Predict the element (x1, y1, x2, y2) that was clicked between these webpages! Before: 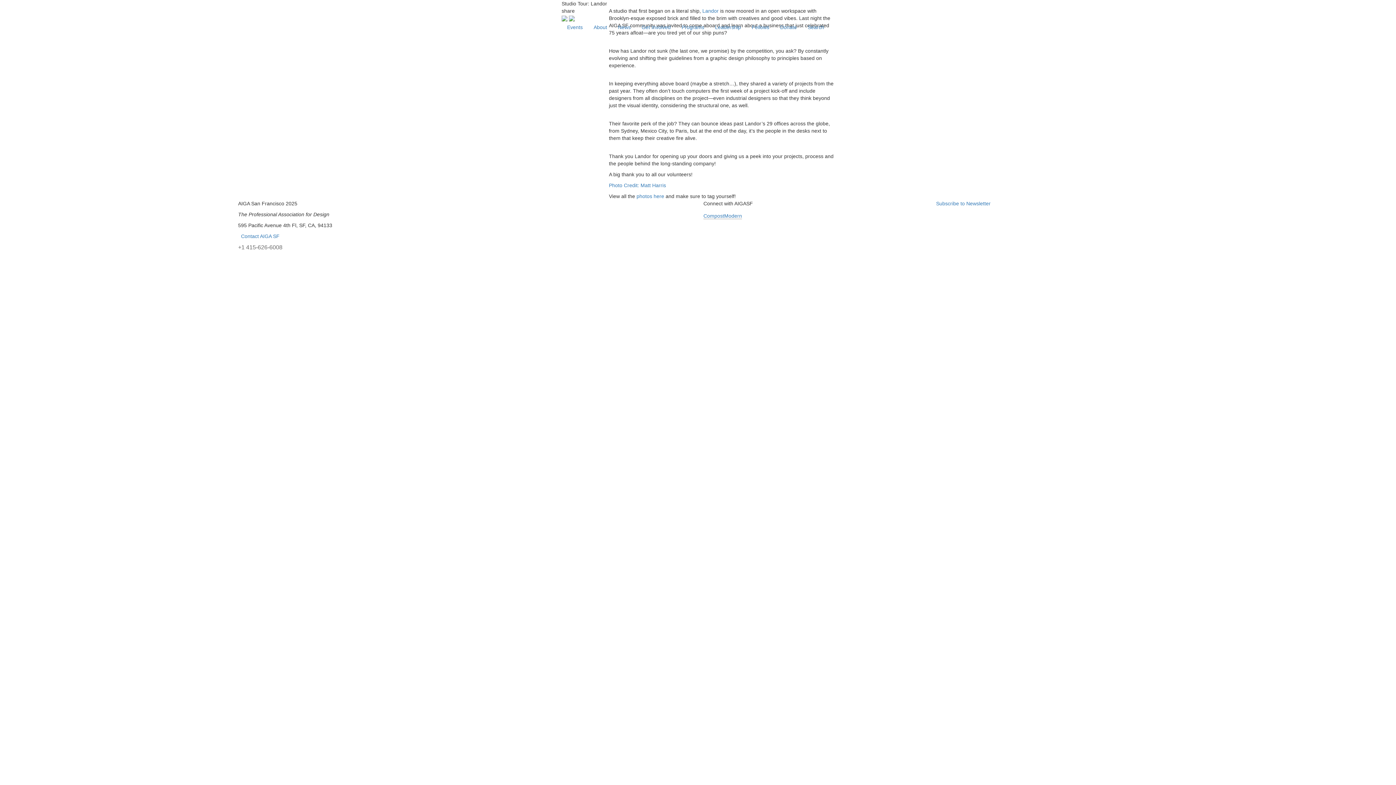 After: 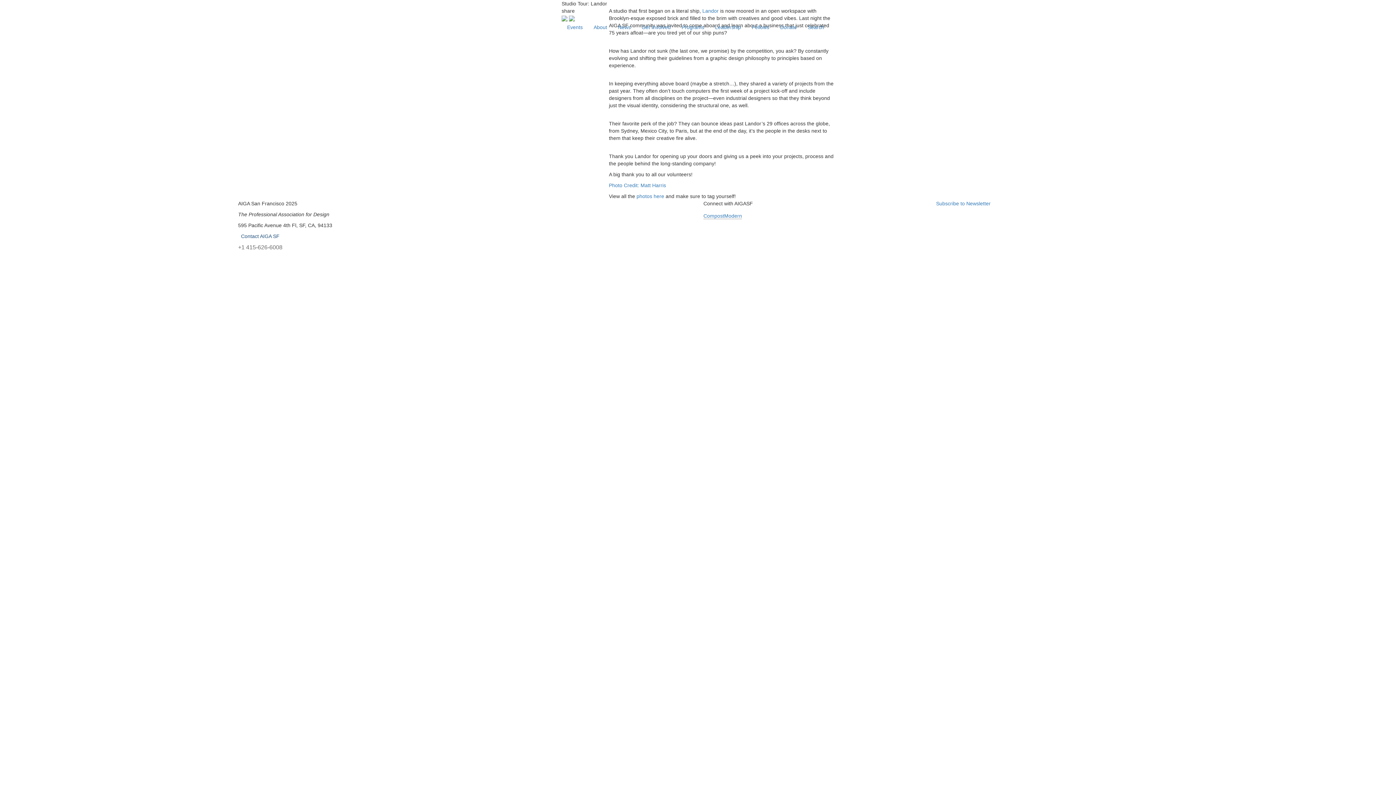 Action: bbox: (238, 233, 279, 239) label: Contact AIGA SF